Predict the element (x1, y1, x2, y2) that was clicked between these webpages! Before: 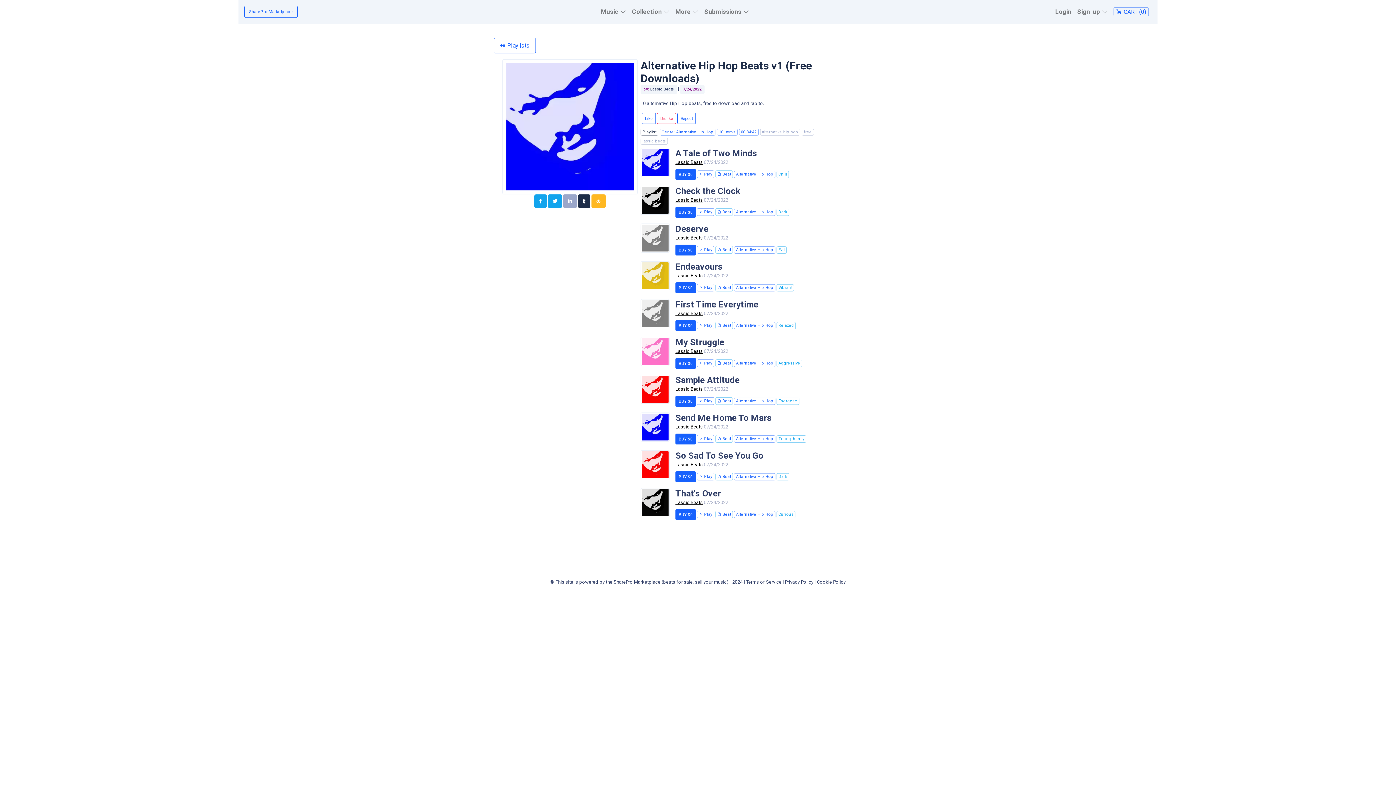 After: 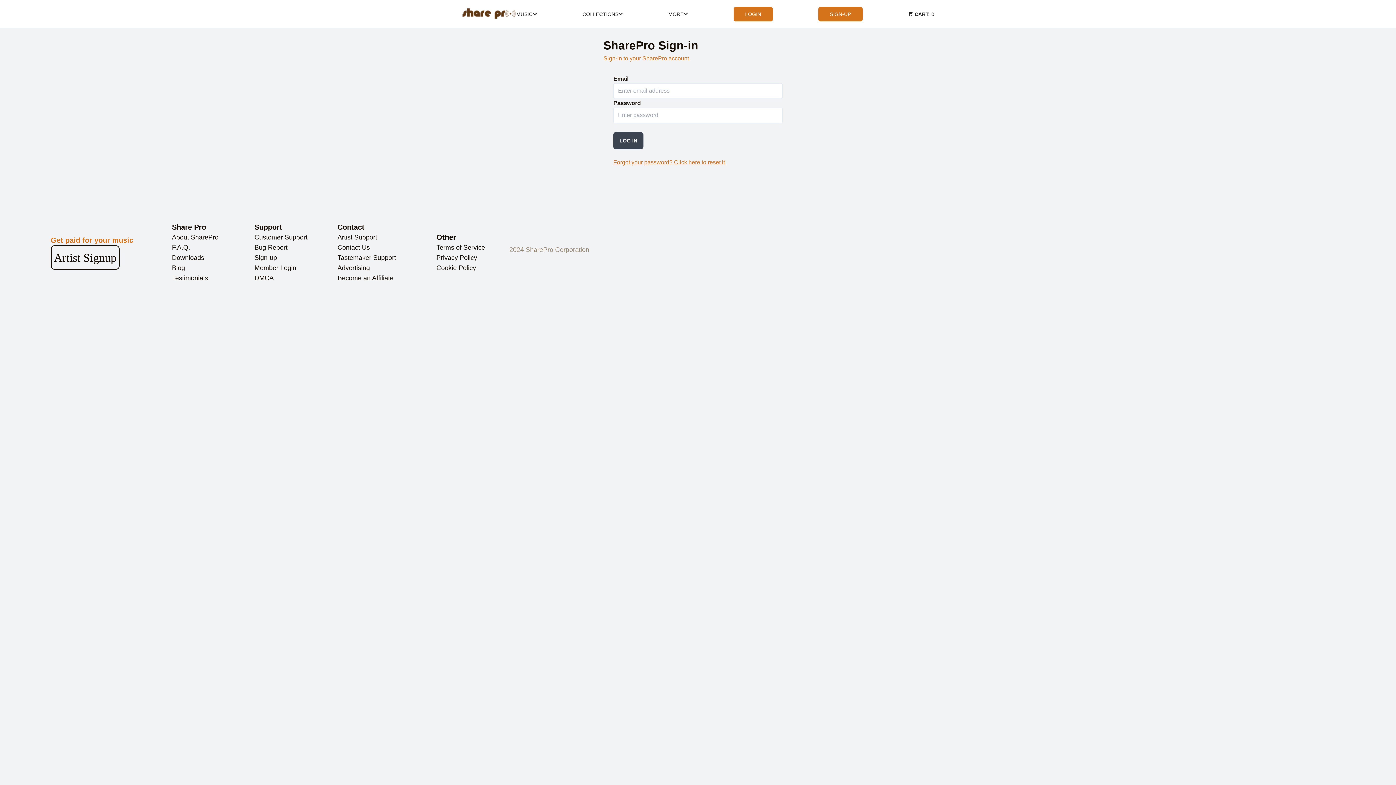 Action: label: Login bbox: (1052, 4, 1074, 19)